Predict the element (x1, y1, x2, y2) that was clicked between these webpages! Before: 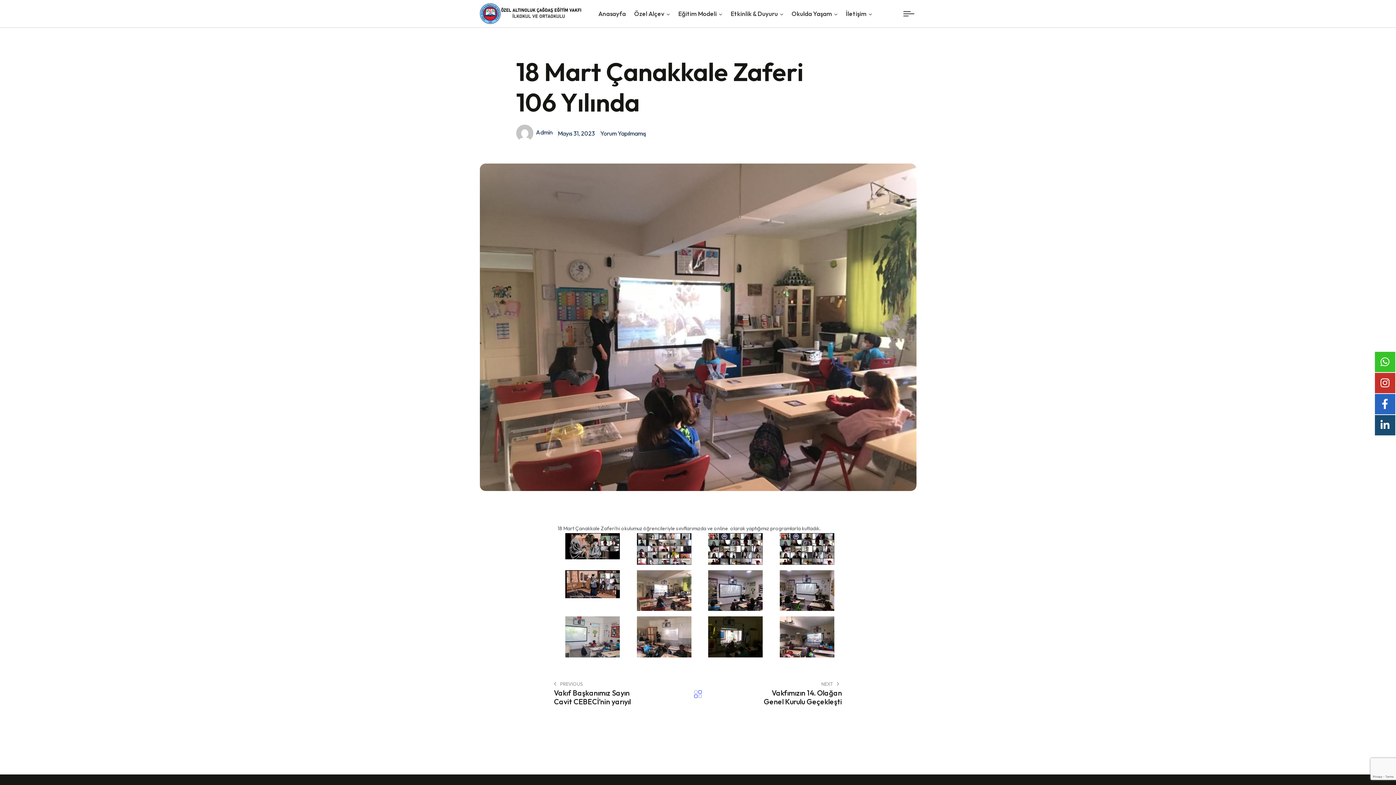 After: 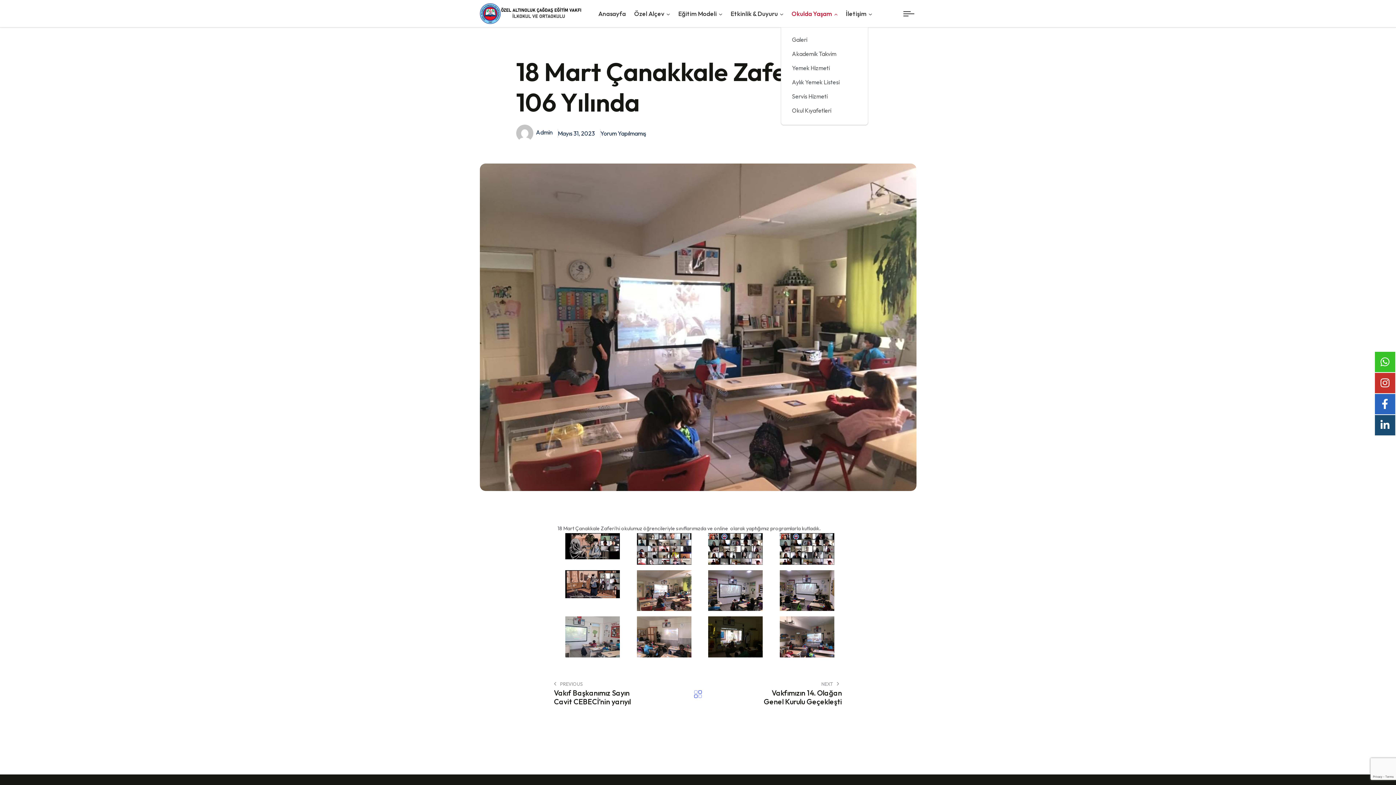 Action: label: Okulda Yaşam bbox: (791, 0, 837, 27)